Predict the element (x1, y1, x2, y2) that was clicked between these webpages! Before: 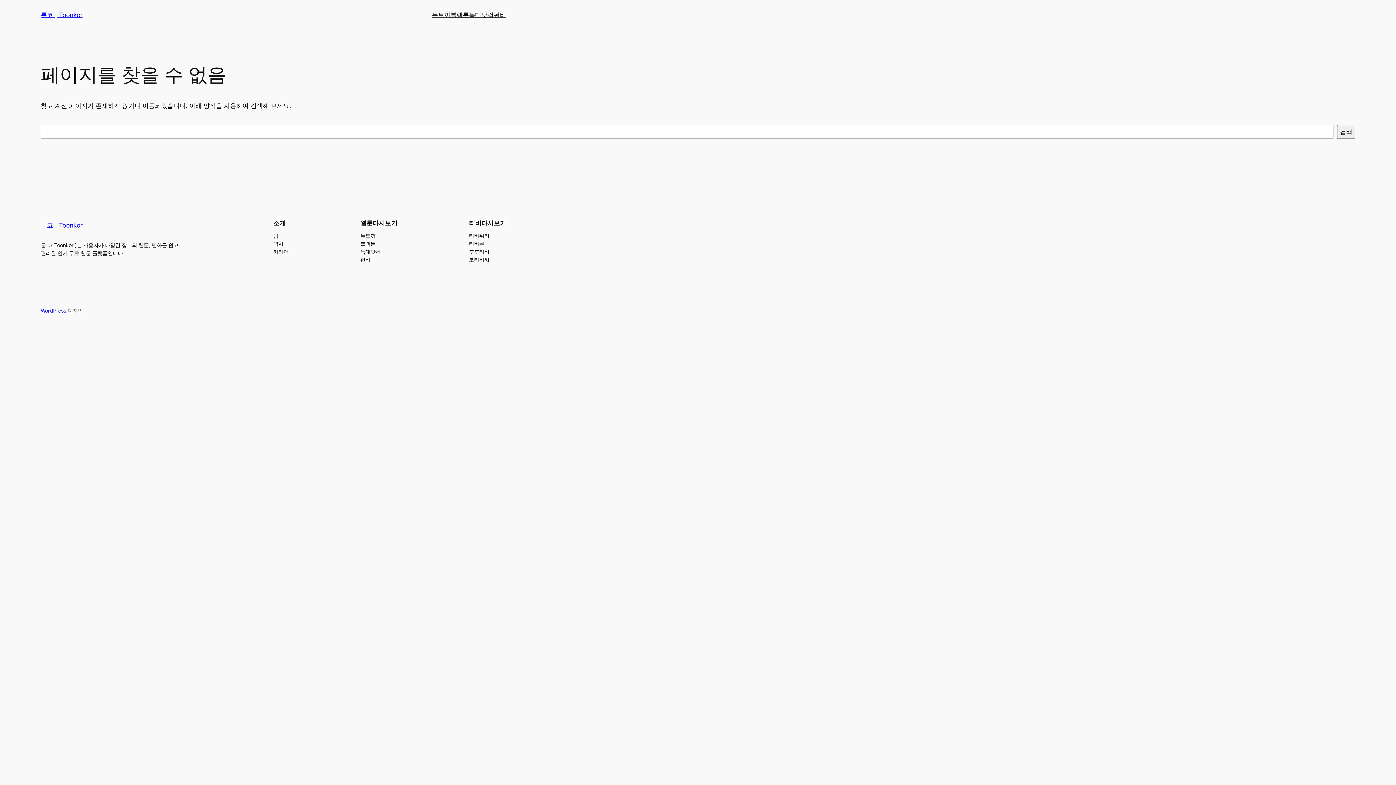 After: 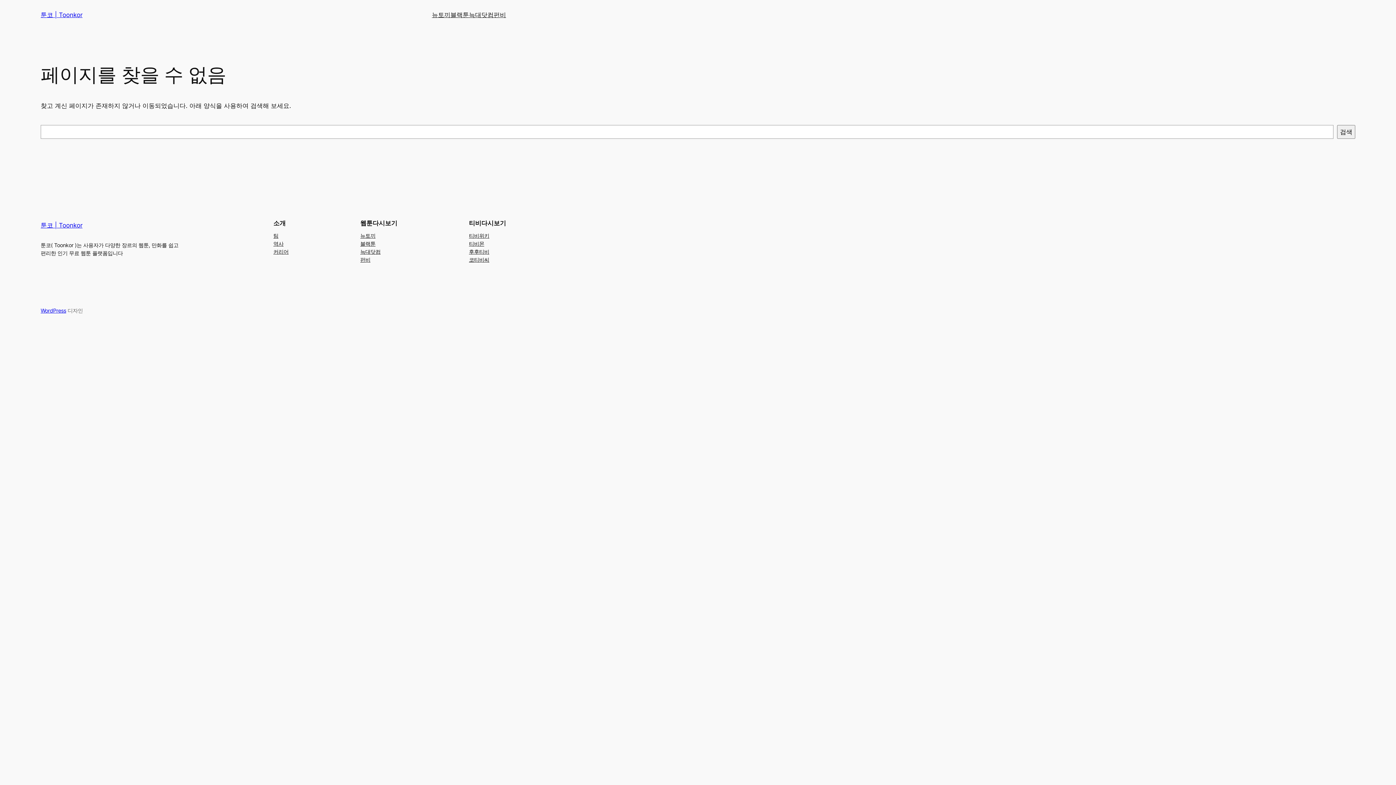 Action: bbox: (360, 239, 375, 247) label: 블랙툰